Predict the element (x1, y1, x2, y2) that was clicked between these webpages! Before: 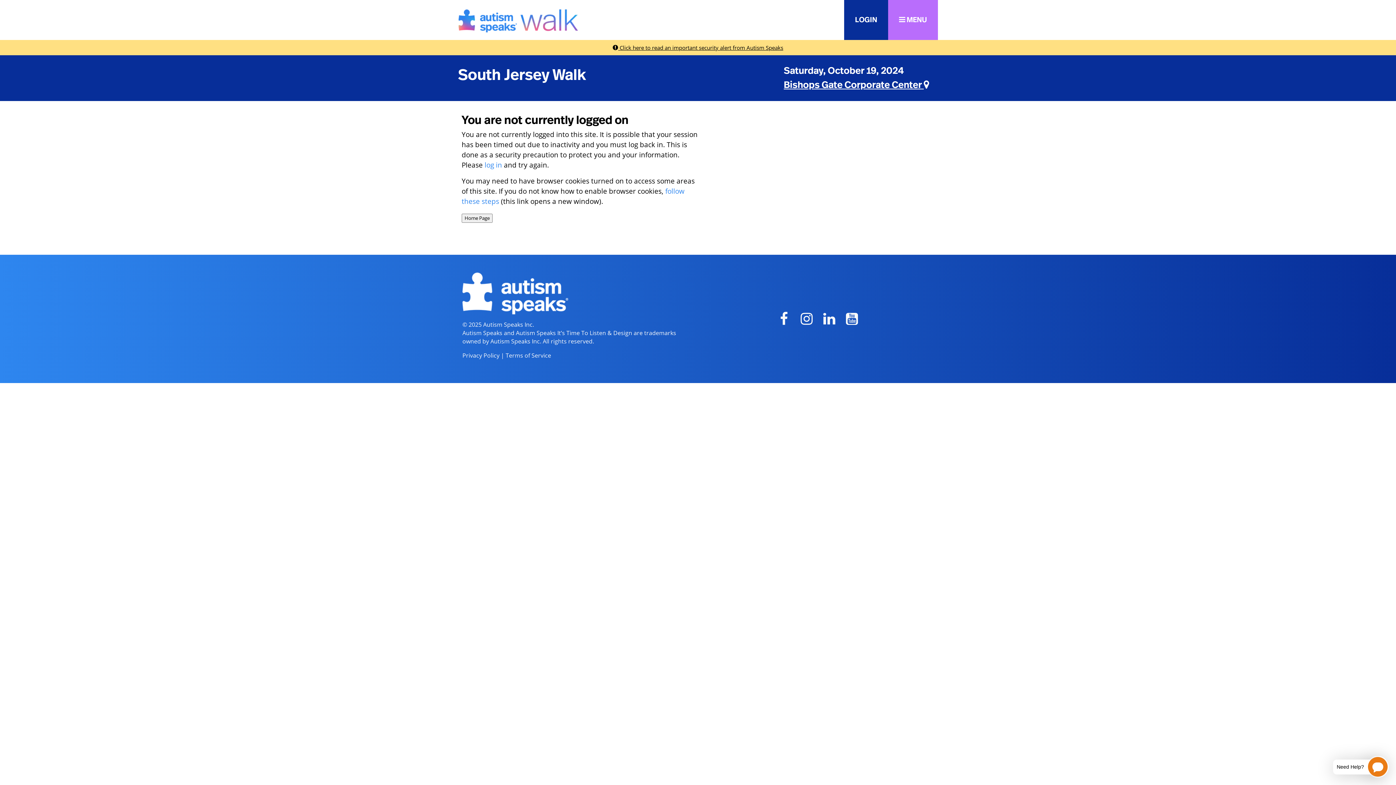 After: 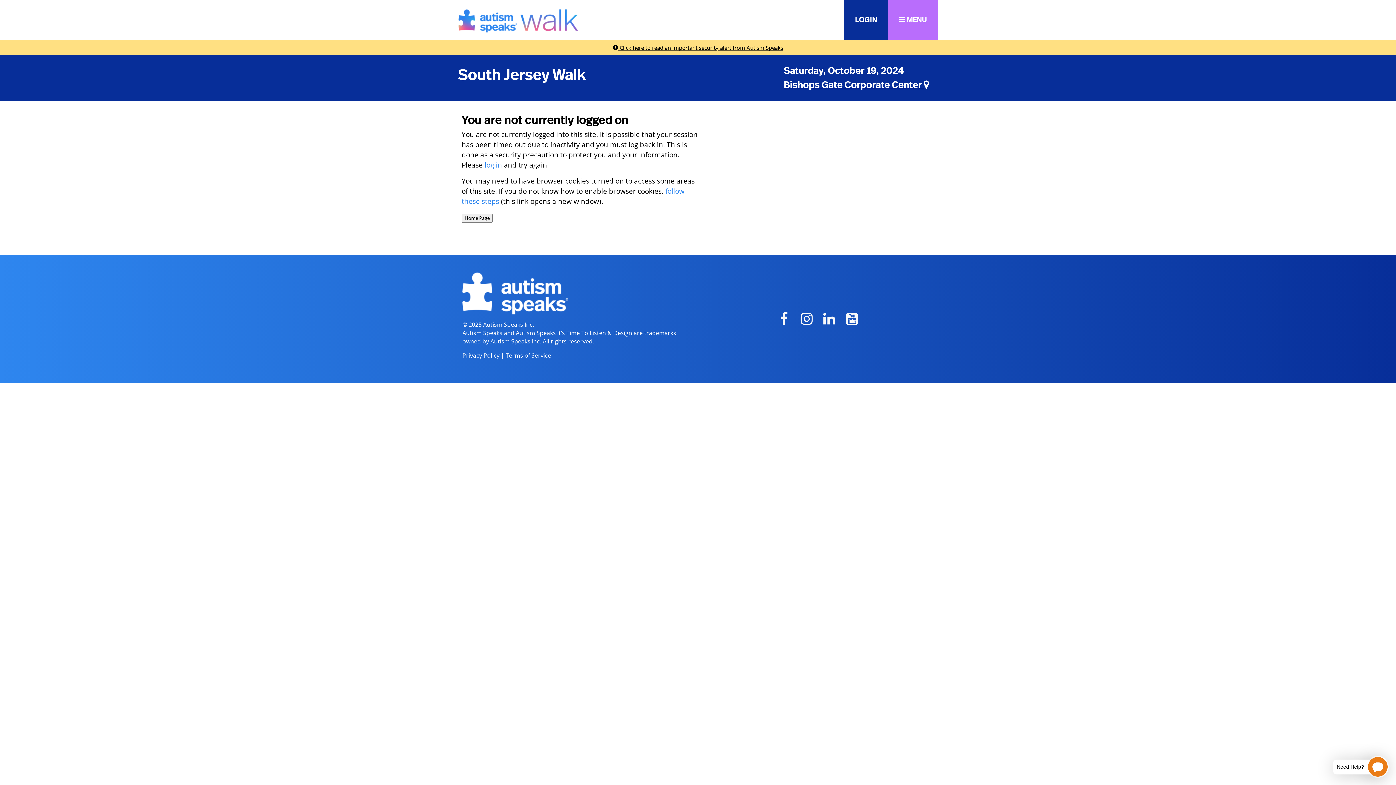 Action: bbox: (843, 316, 861, 326)